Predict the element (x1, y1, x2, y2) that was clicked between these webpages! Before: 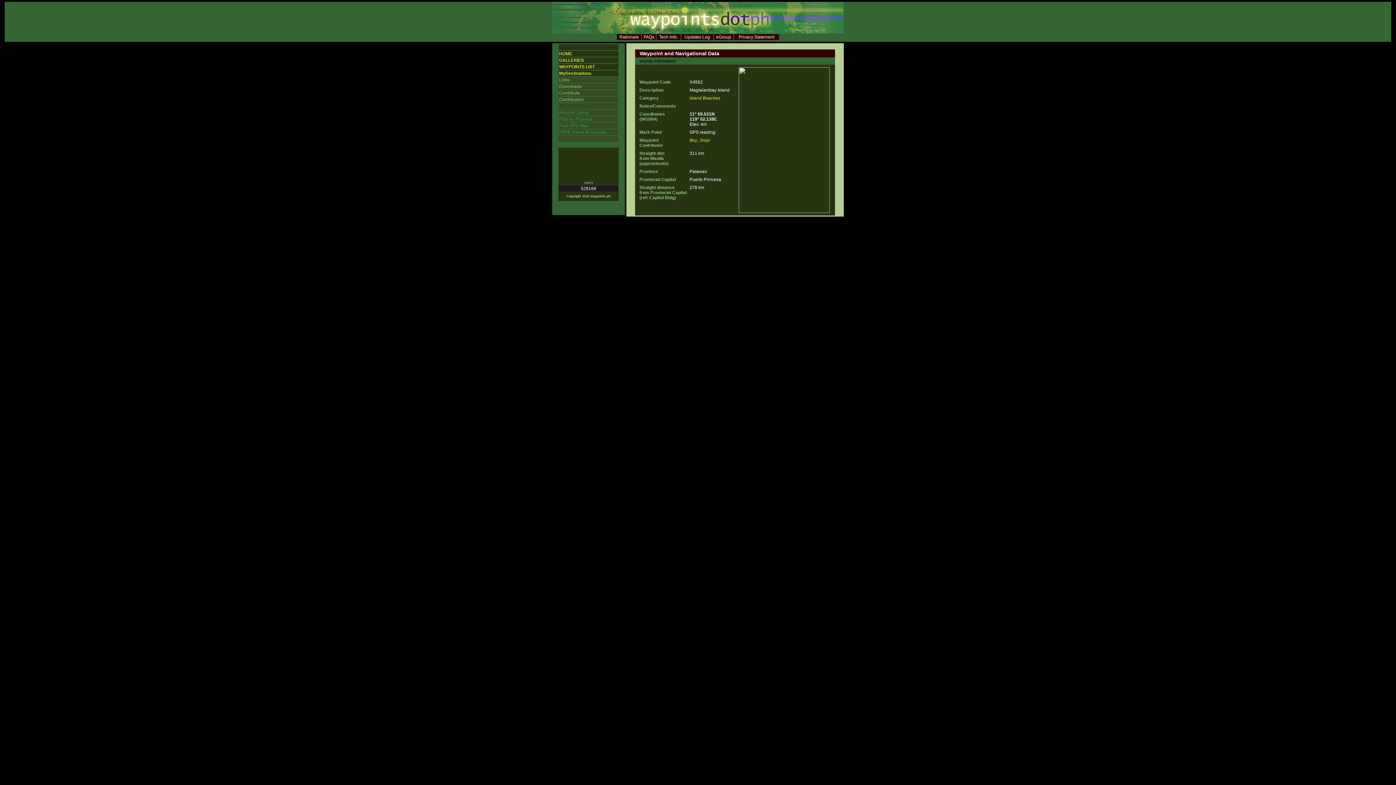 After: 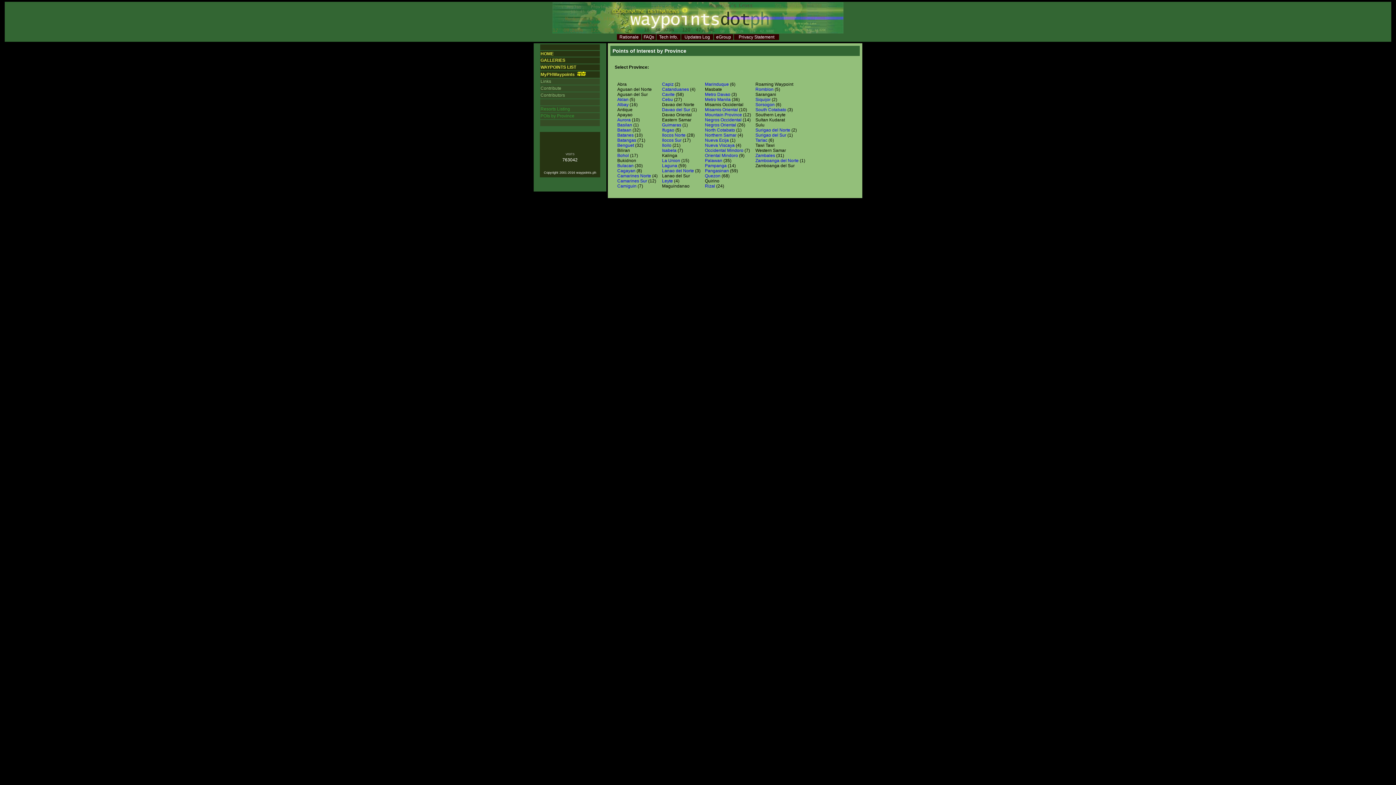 Action: bbox: (559, 116, 593, 121) label: POIs by Province